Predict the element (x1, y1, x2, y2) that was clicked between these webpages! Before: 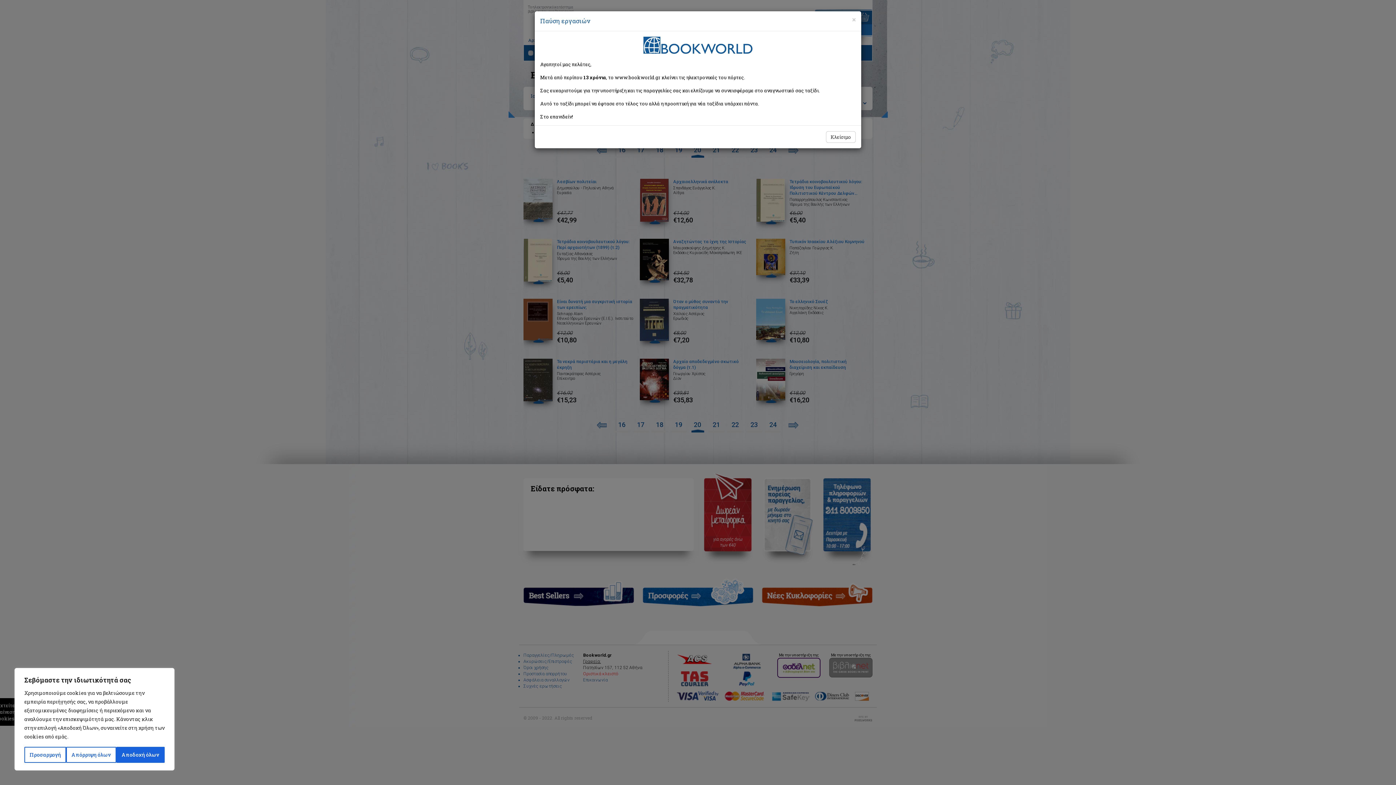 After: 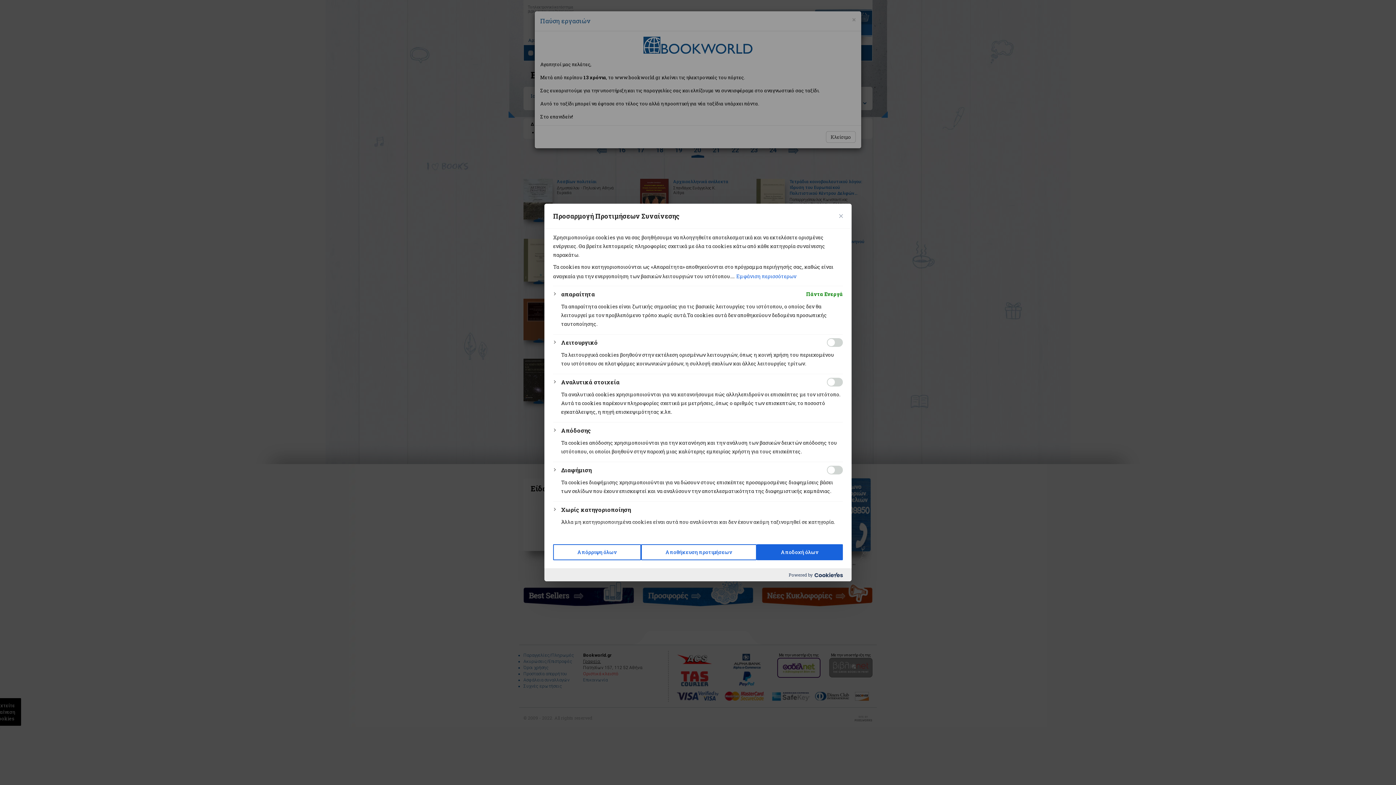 Action: bbox: (24, 747, 66, 763) label: Προσαρμογή